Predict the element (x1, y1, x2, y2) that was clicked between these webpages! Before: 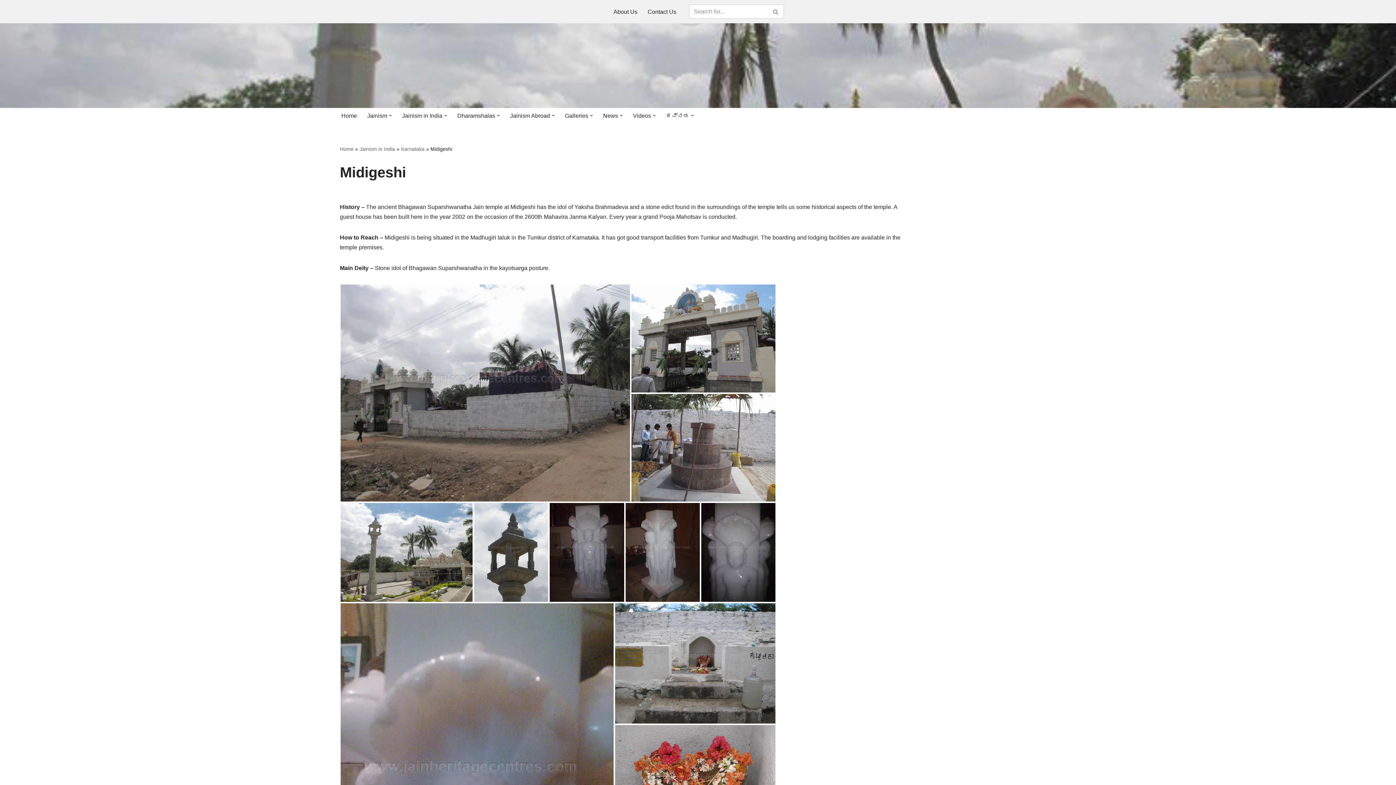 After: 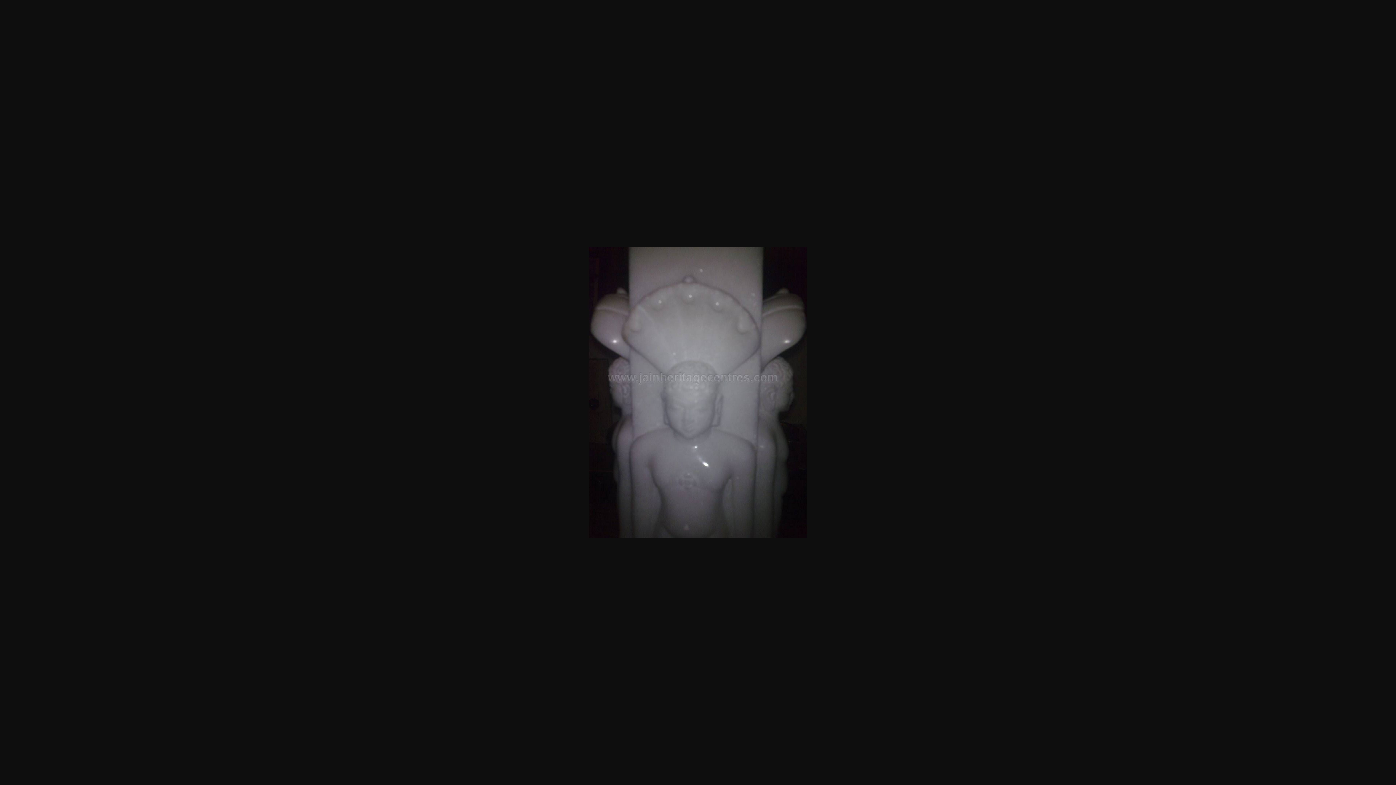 Action: bbox: (700, 549, 776, 555)